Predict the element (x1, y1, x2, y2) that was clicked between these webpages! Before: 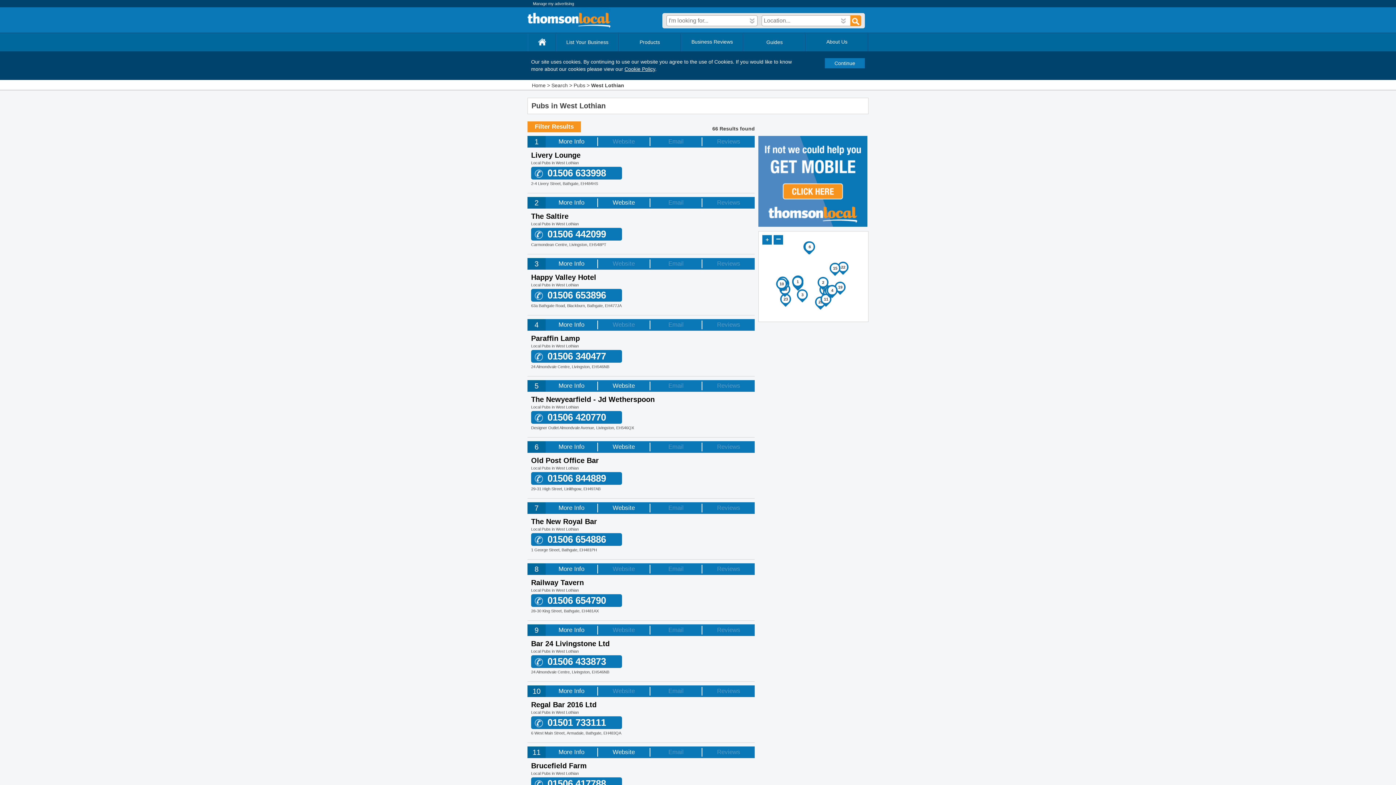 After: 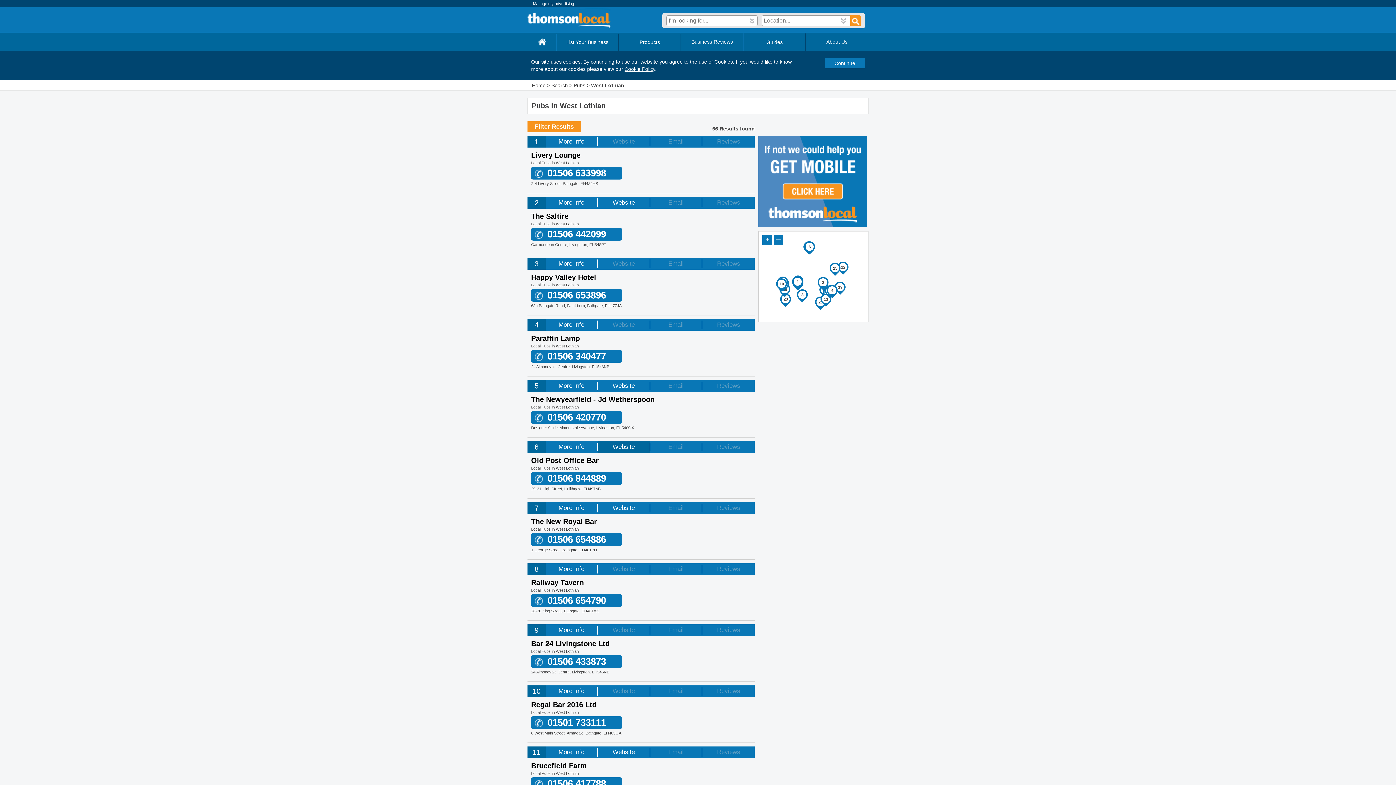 Action: bbox: (598, 441, 649, 453) label: Website